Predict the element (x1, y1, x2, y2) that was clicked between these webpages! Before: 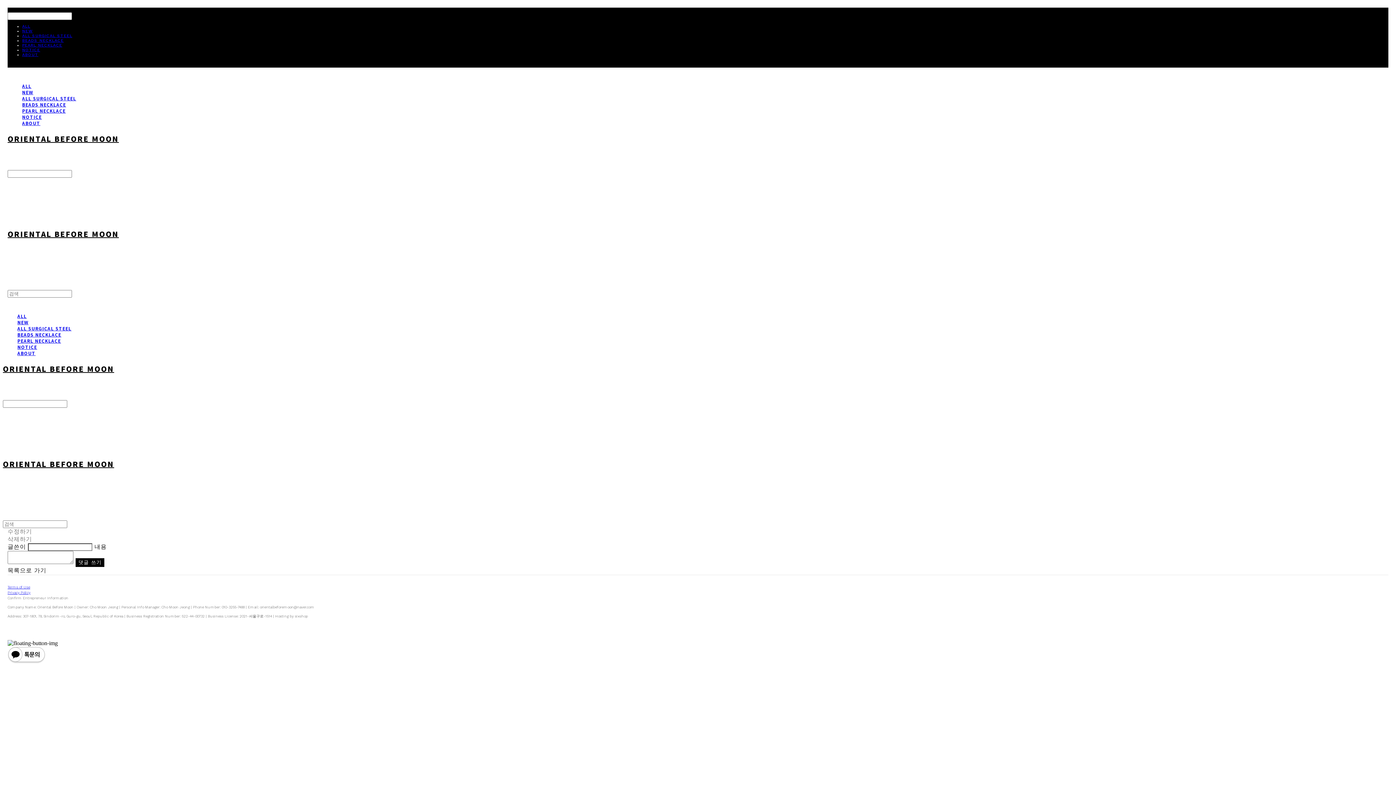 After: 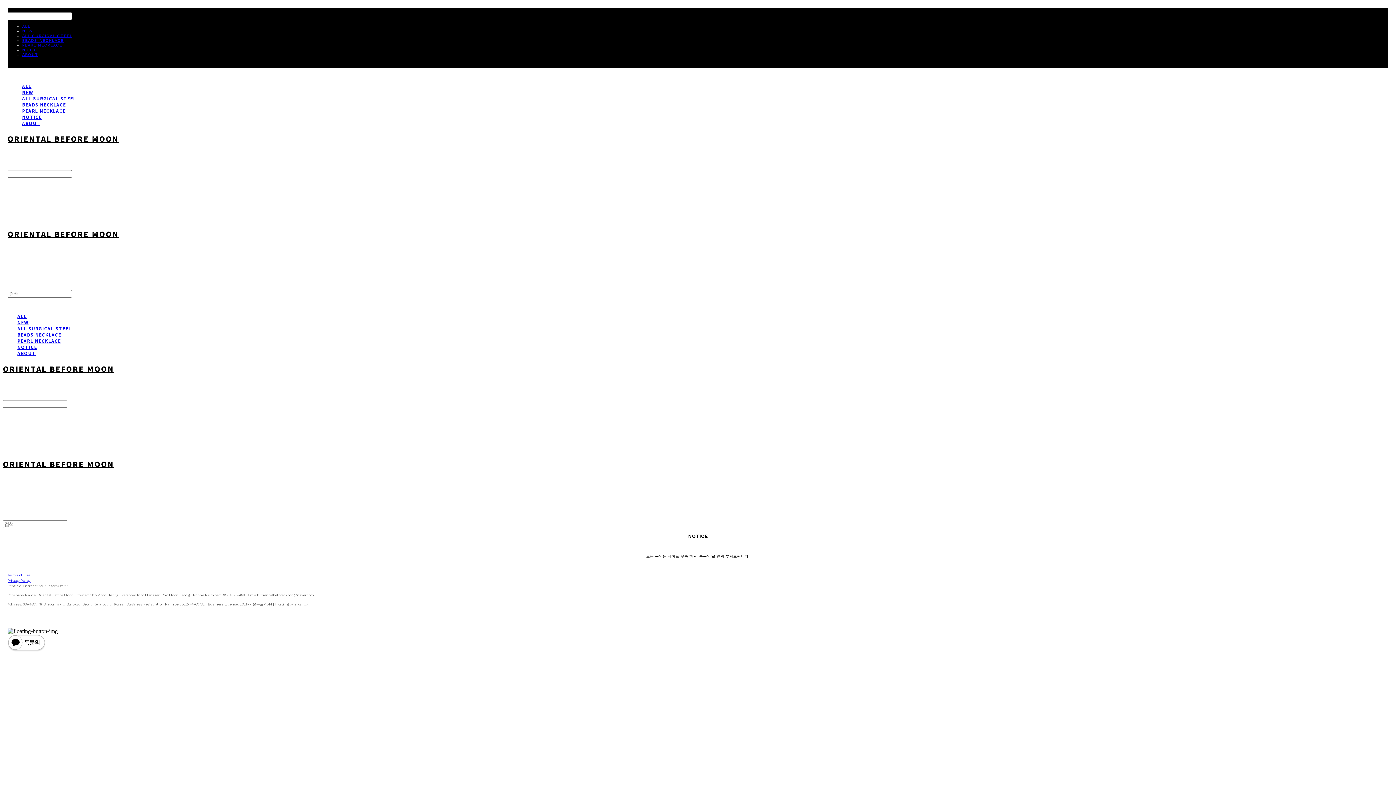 Action: bbox: (17, 344, 37, 350) label: NOTICE